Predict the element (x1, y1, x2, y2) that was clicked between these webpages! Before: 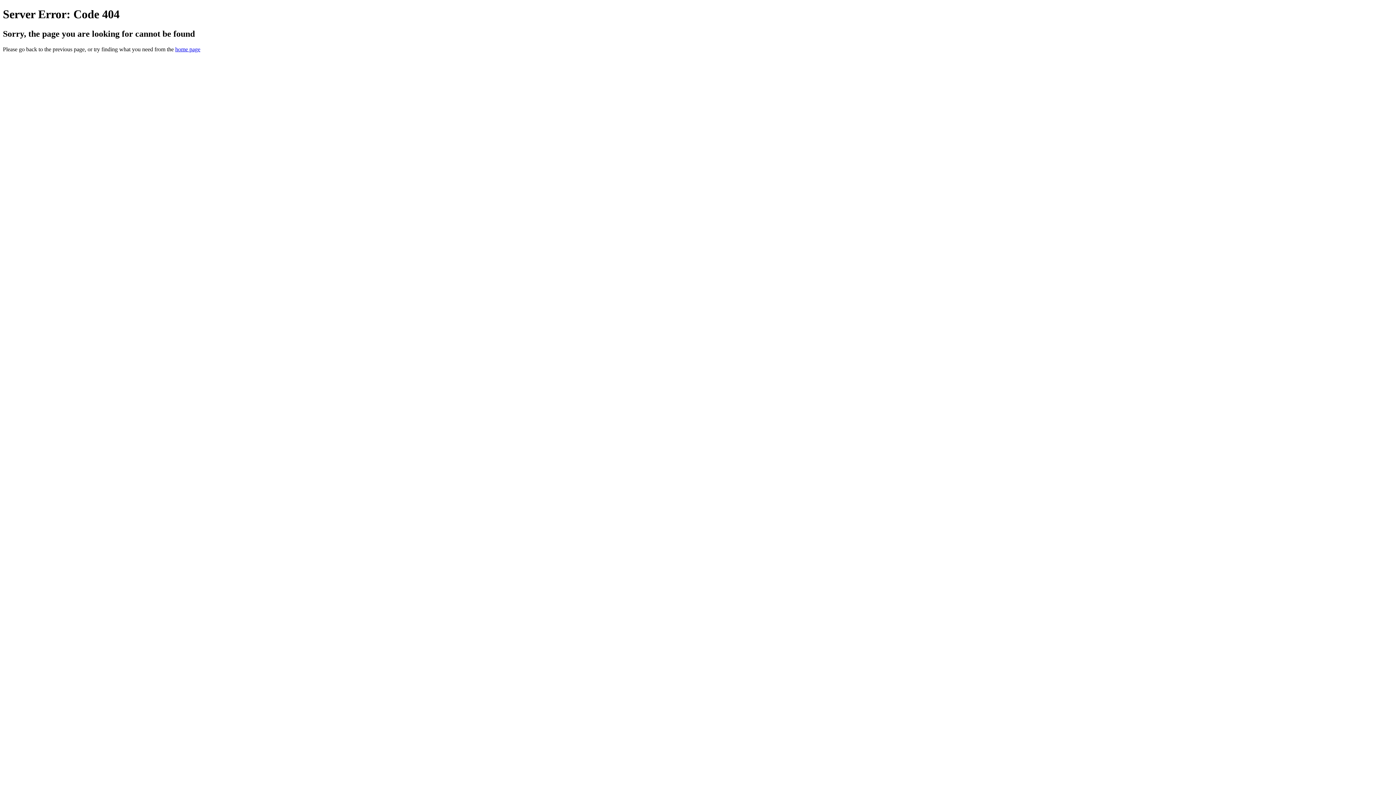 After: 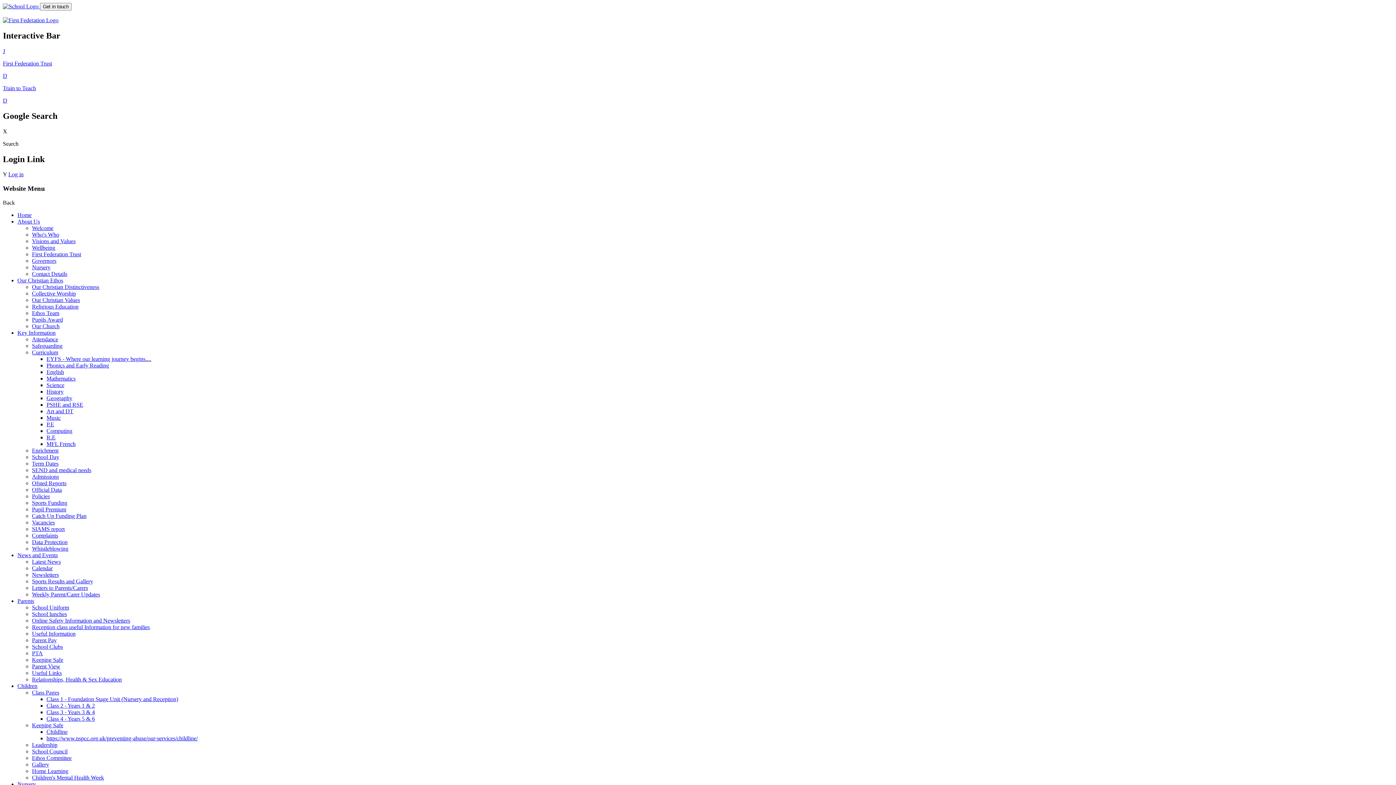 Action: label: home page bbox: (175, 46, 200, 52)